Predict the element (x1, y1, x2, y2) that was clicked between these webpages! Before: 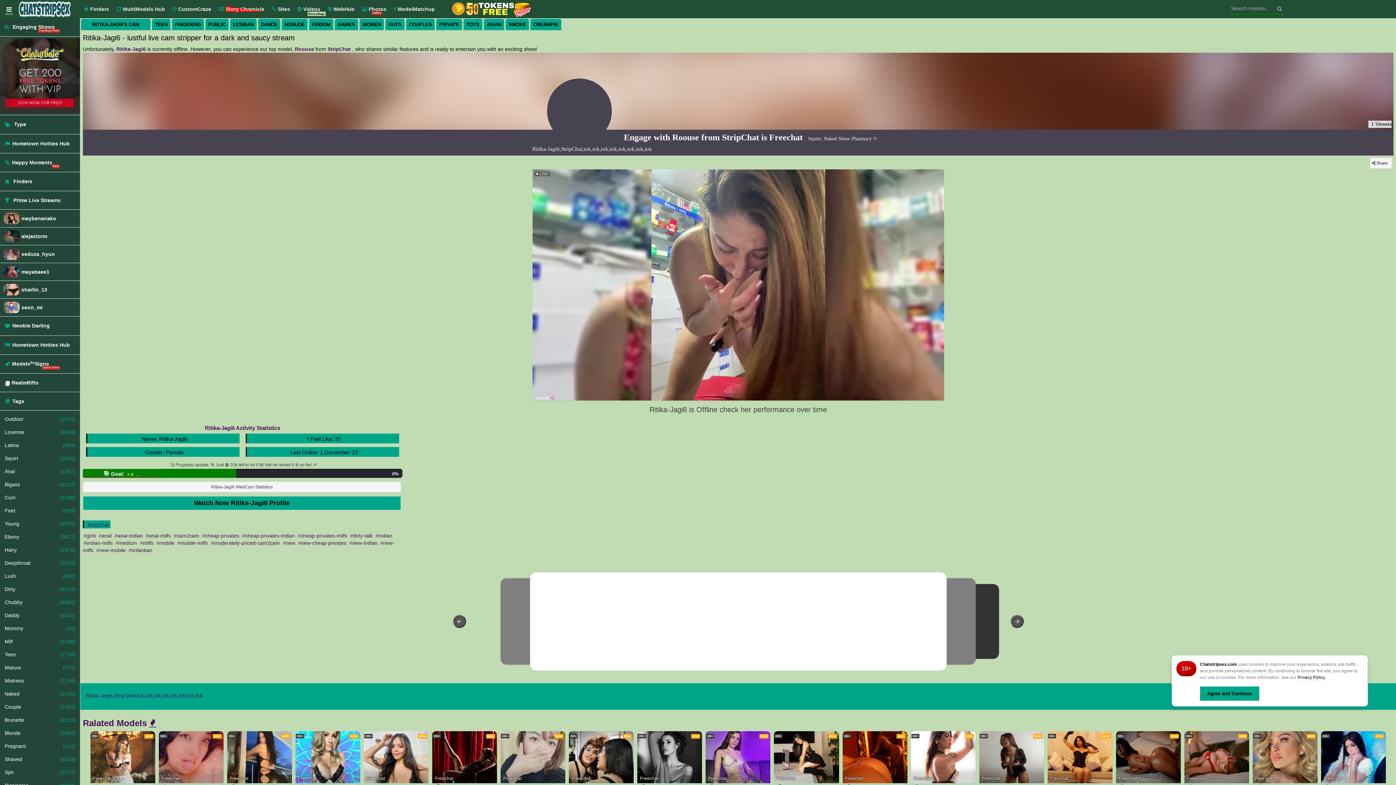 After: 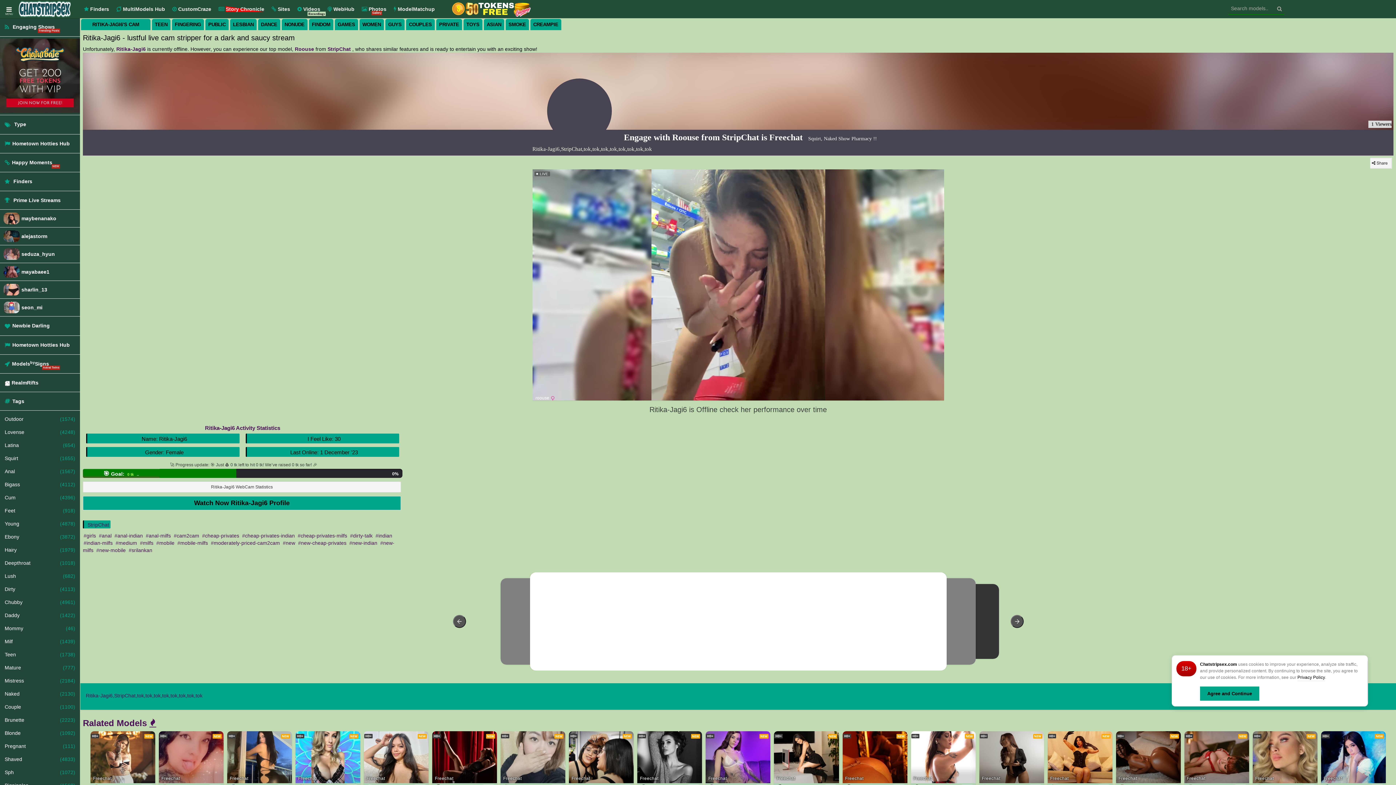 Action: bbox: (1297, 674, 1325, 681) label: Privacy Policy - Learn more about Chatstripsex.com cookie usage and data protection